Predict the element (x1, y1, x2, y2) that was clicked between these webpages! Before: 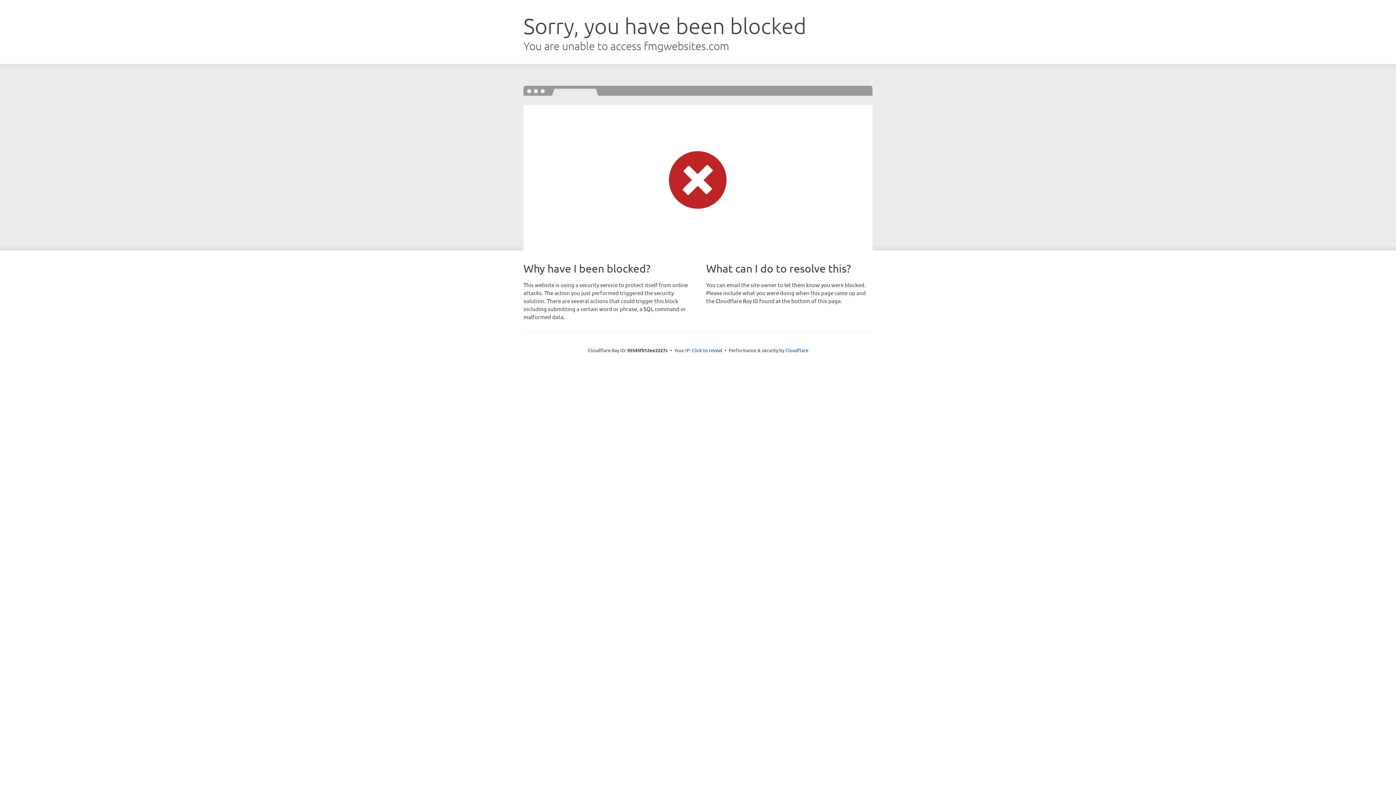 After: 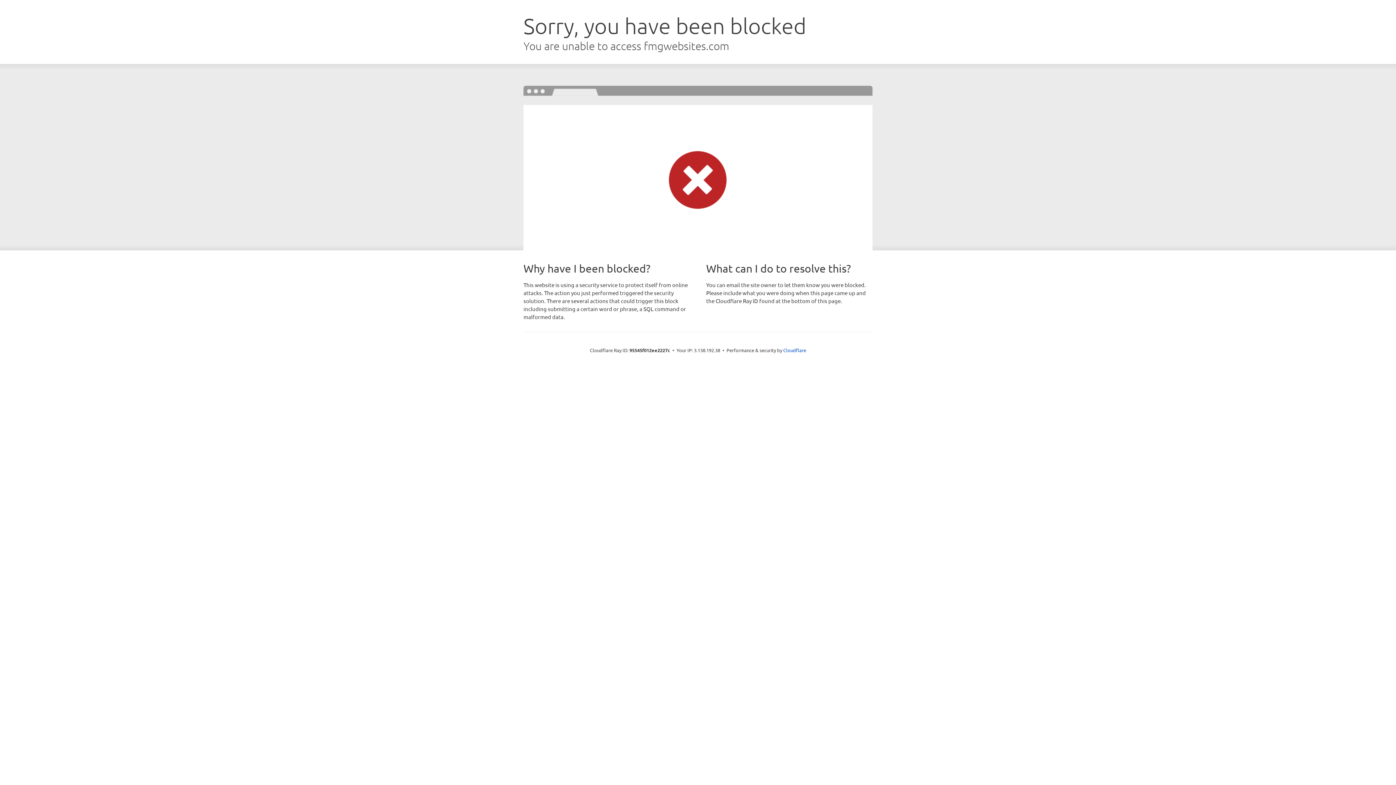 Action: bbox: (692, 346, 722, 353) label: Click to reveal